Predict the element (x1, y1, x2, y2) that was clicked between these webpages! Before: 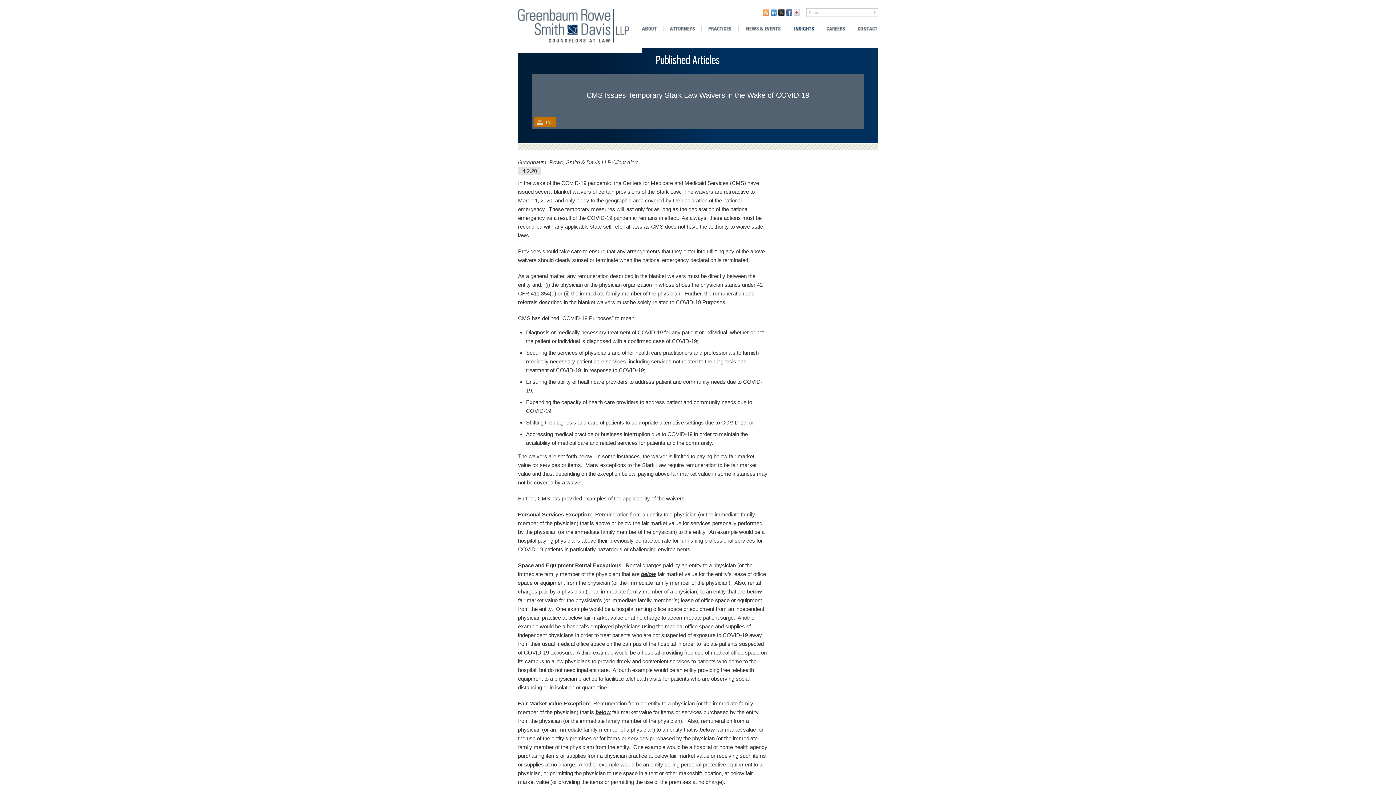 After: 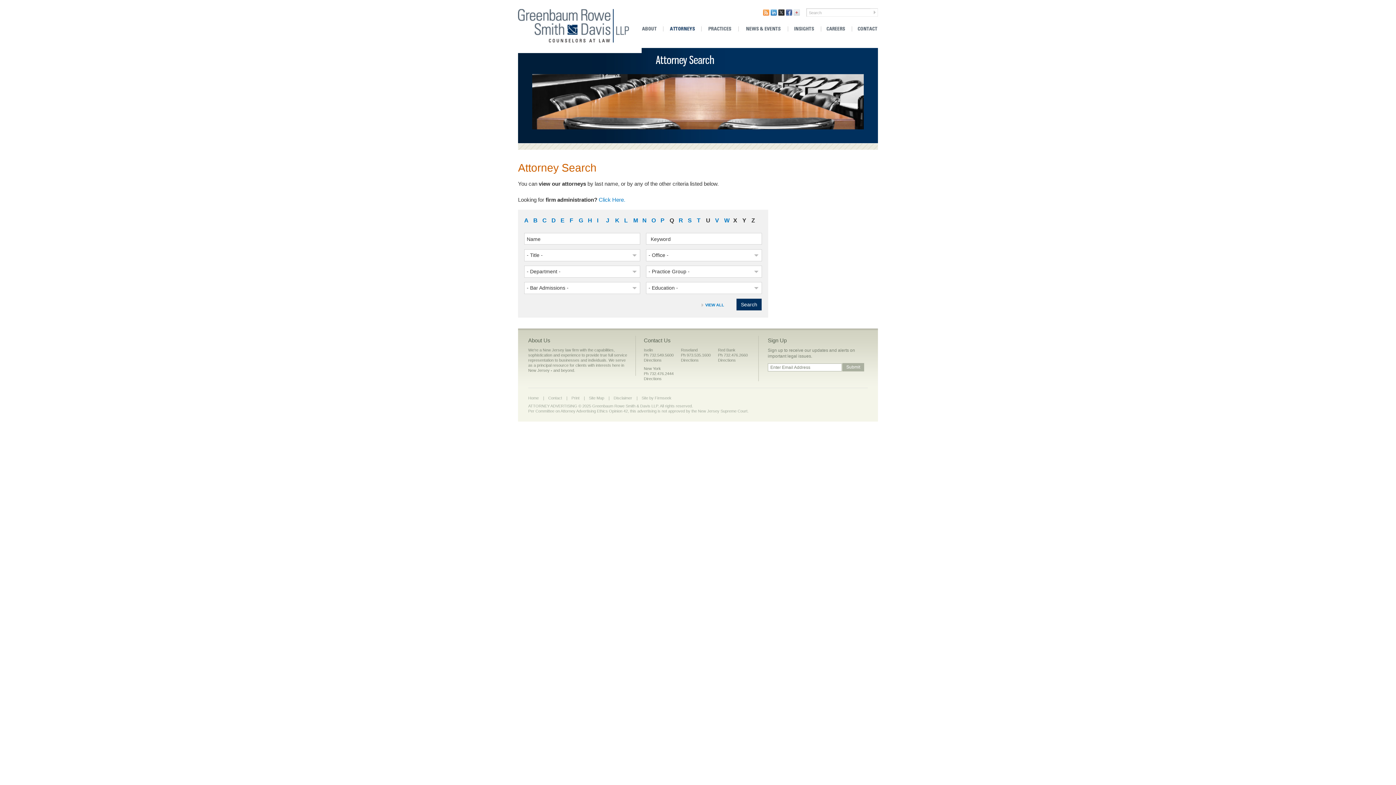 Action: label: Attorneys bbox: (664, 23, 700, 34)